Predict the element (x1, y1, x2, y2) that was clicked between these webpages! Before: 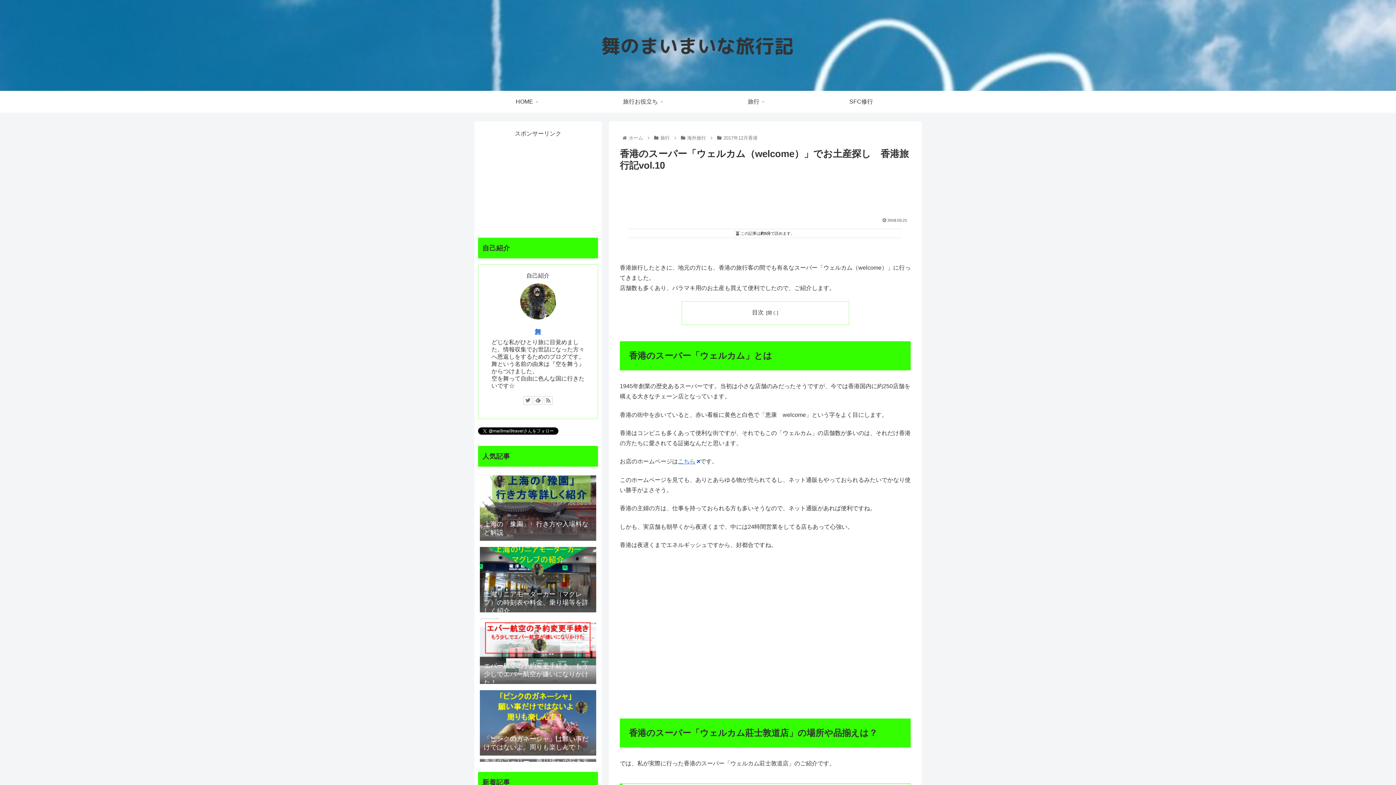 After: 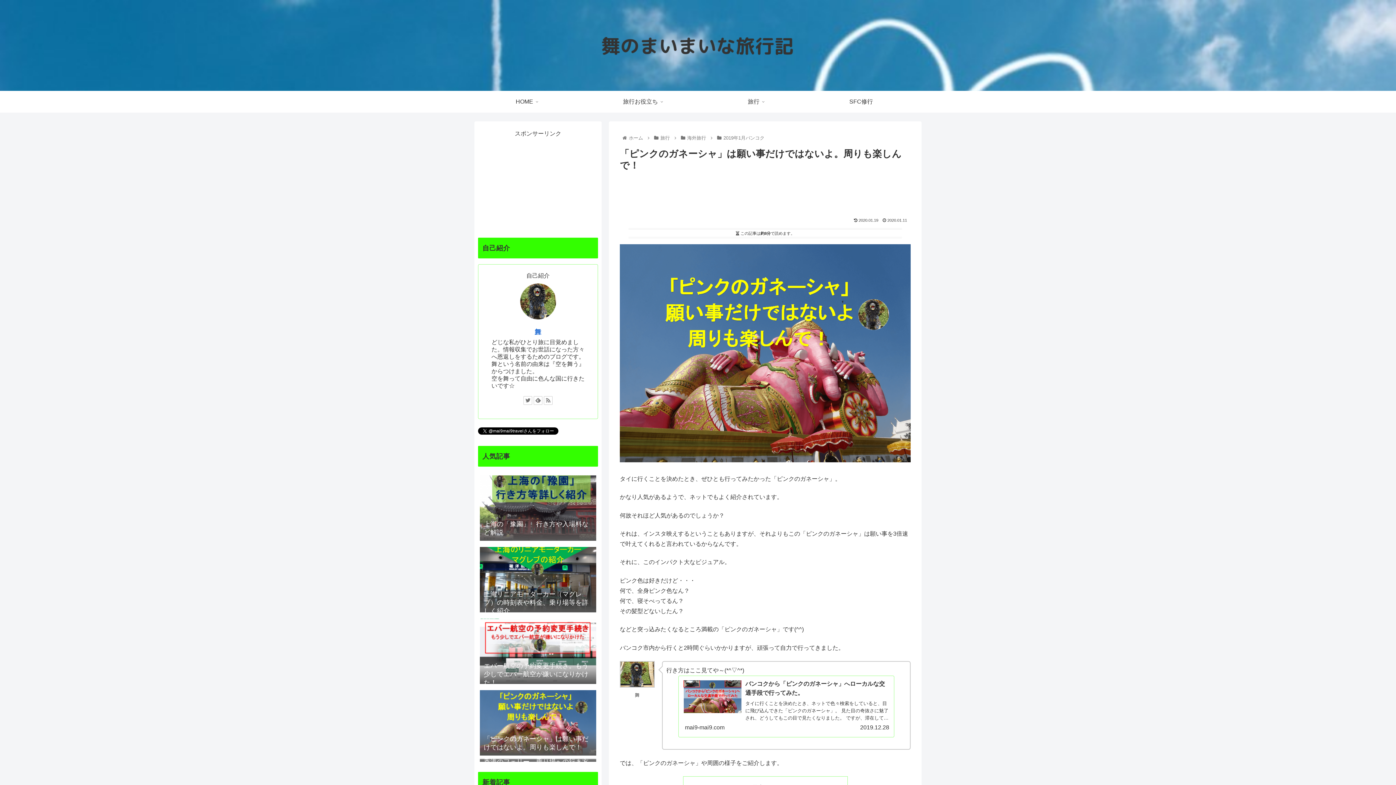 Action: bbox: (478, 687, 598, 757) label: 「ピンクのガネーシャ」は願い事だけではないよ。周りも楽しんで！